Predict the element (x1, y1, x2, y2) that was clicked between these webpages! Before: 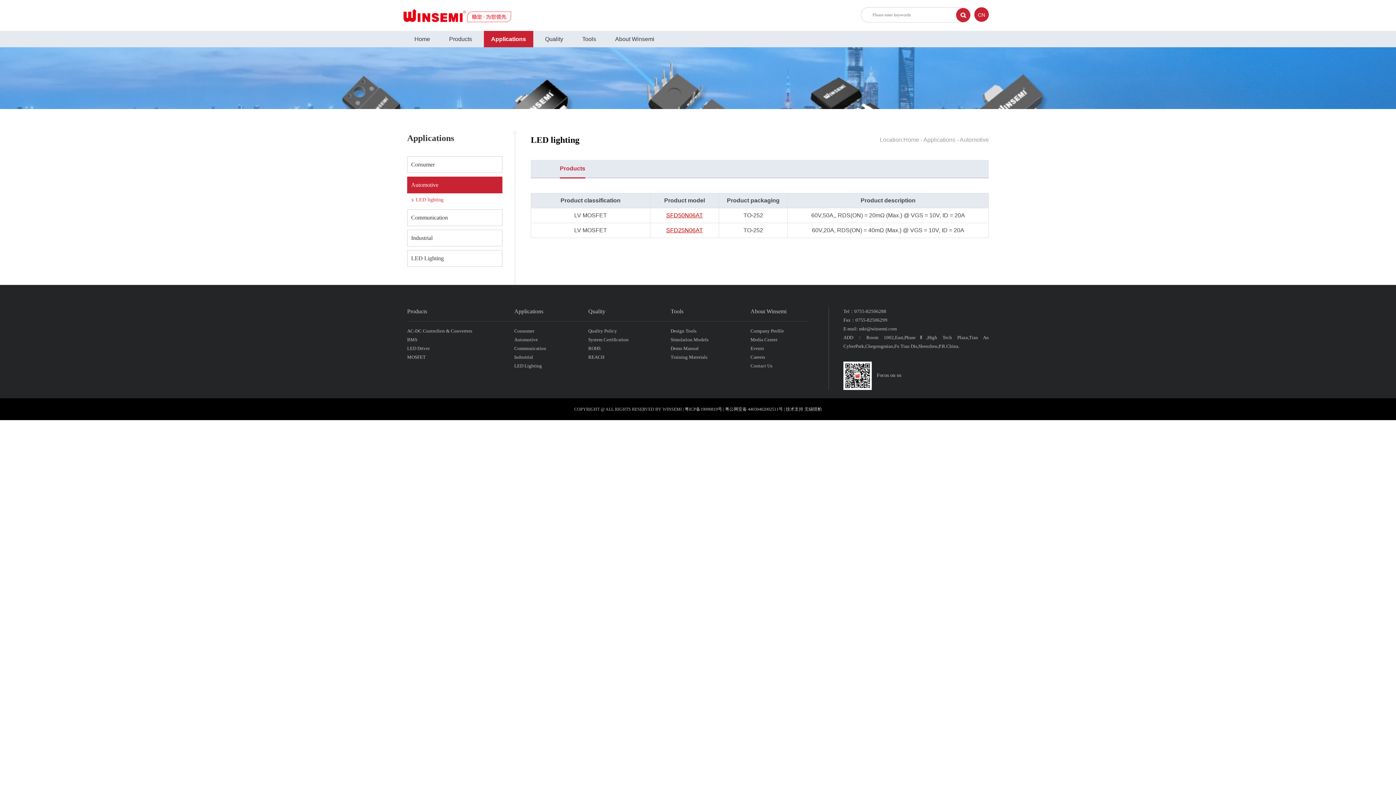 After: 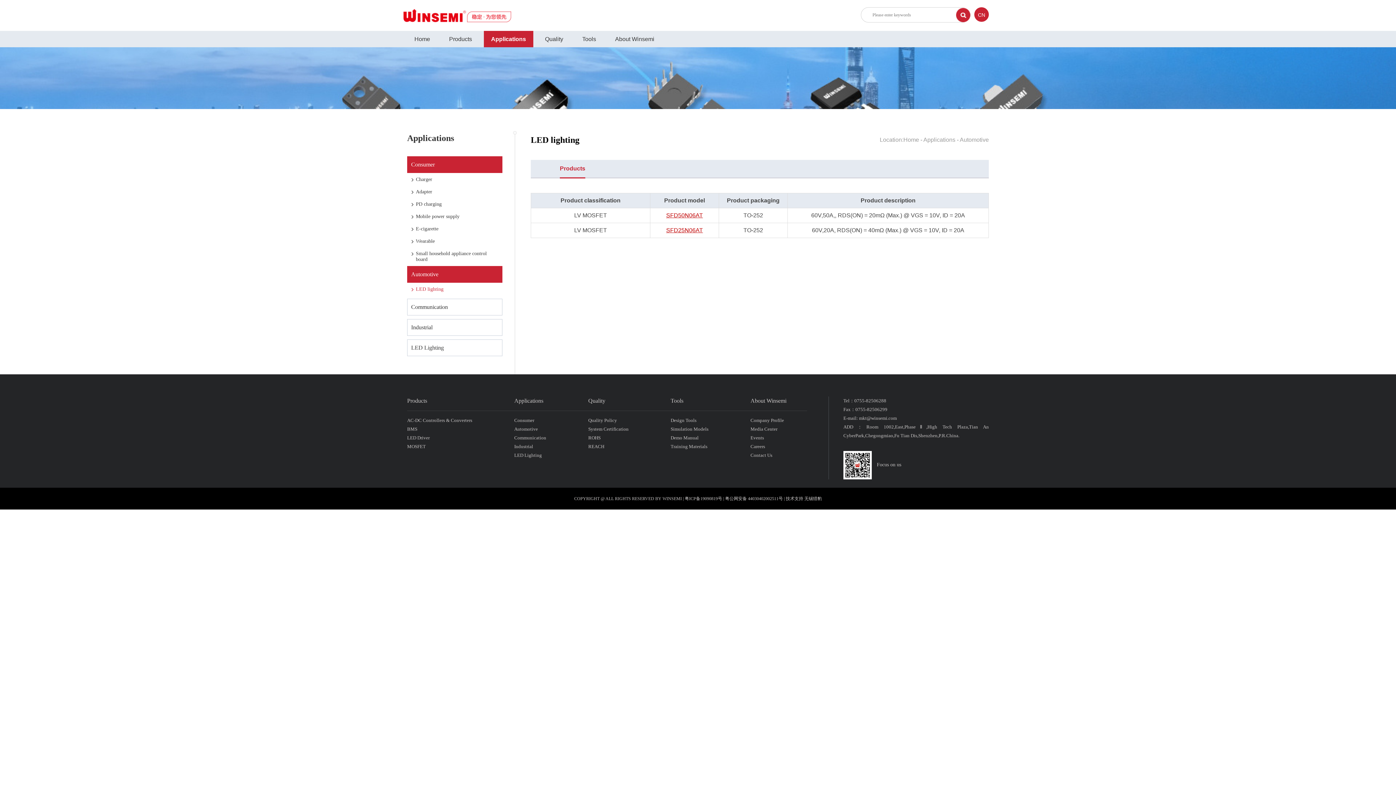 Action: label: Consumer bbox: (407, 156, 502, 173)